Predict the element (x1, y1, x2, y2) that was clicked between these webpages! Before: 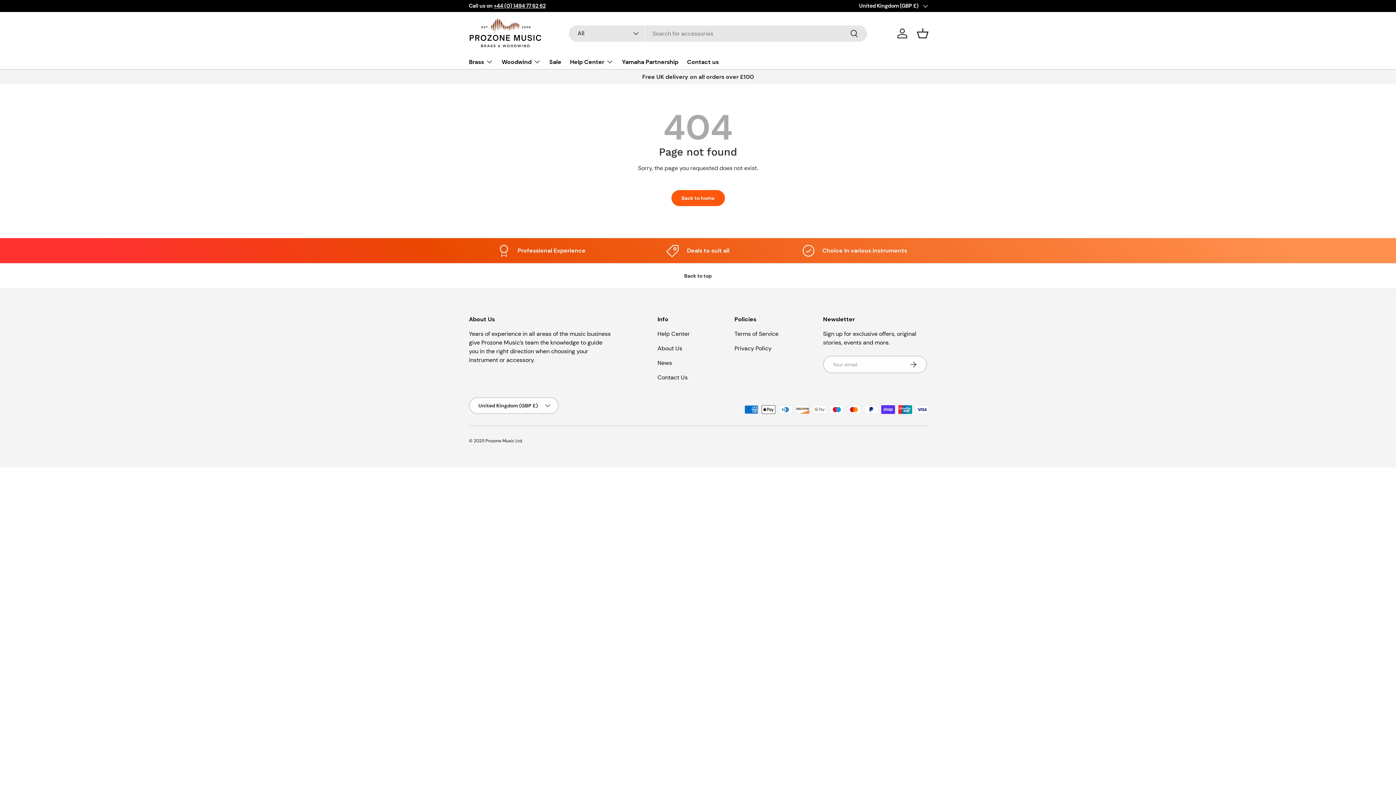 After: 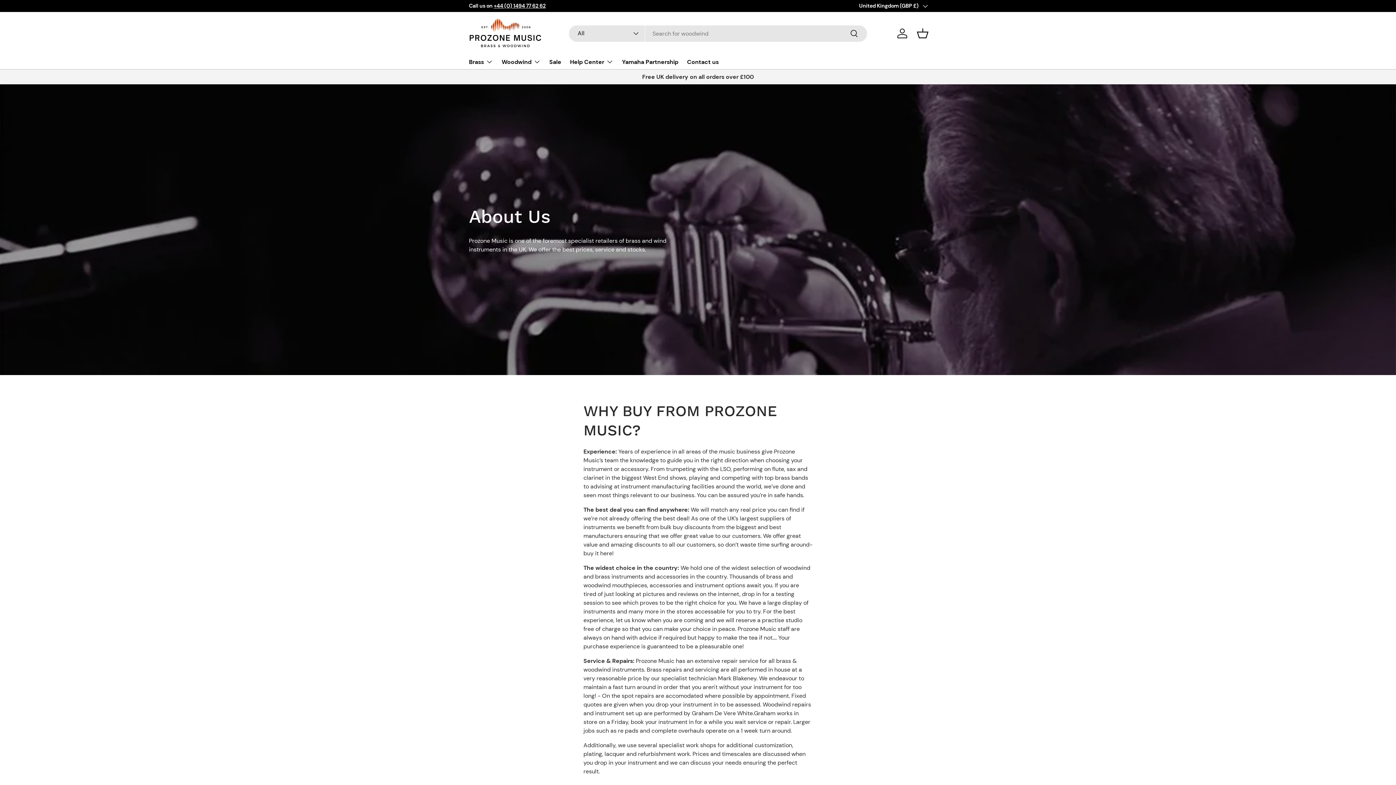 Action: bbox: (657, 344, 682, 352) label: About Us